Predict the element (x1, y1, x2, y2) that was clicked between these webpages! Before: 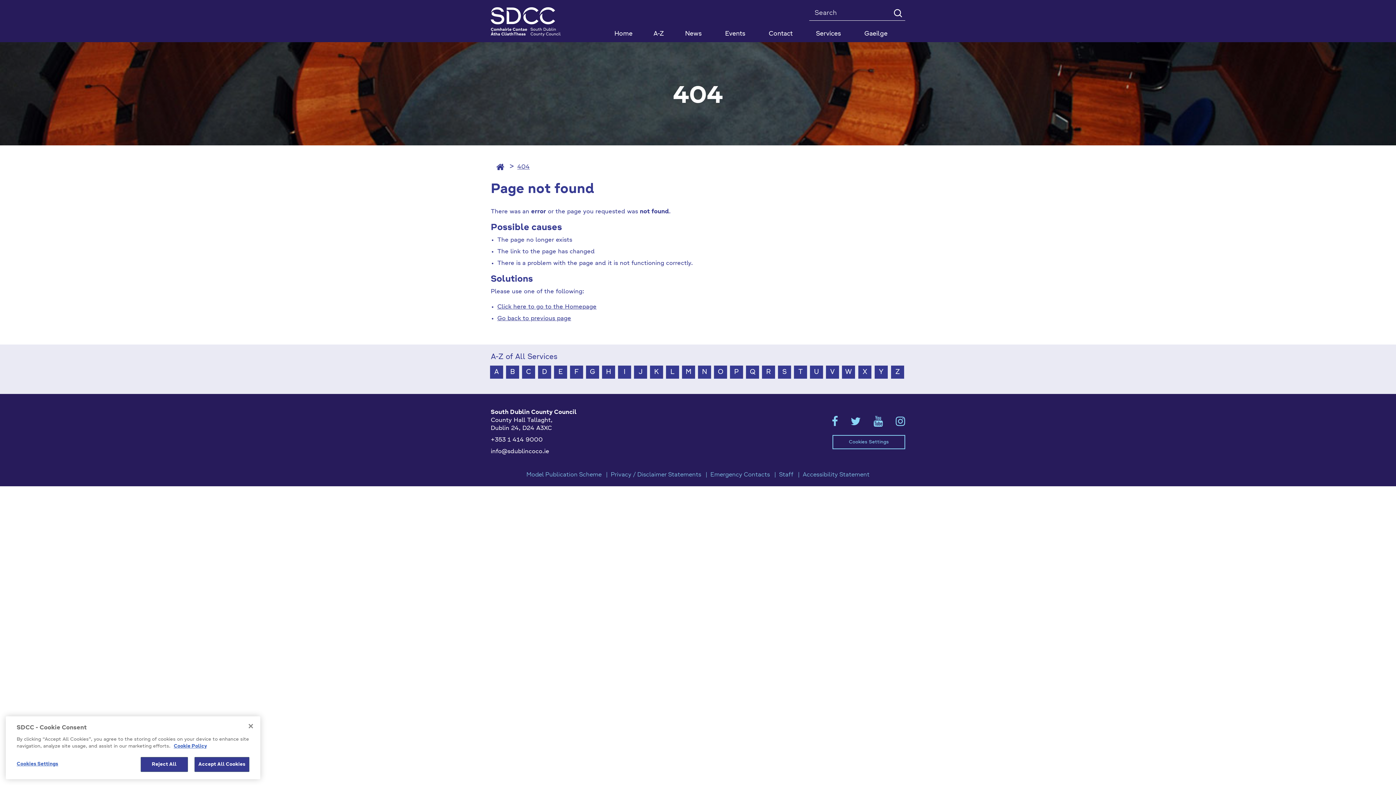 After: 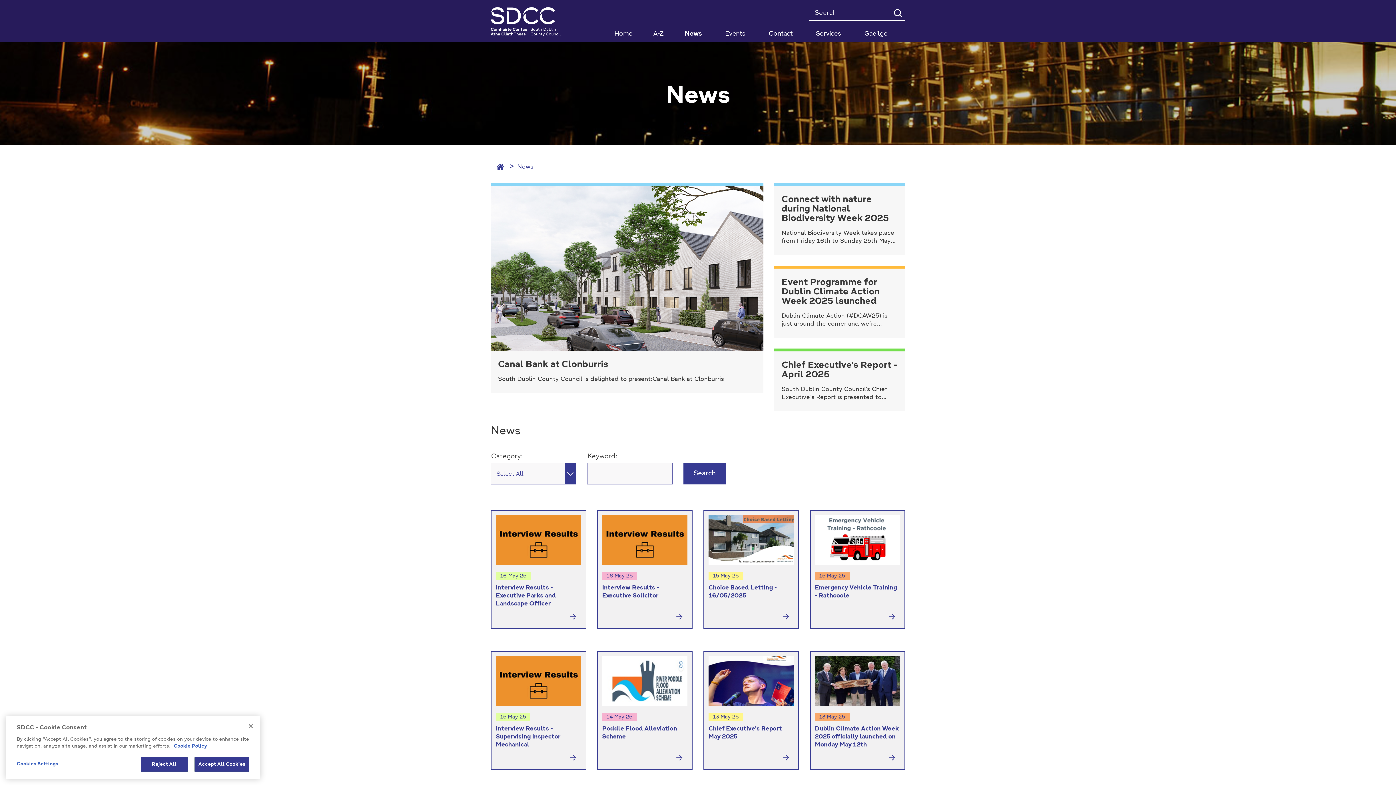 Action: label: News bbox: (673, 26, 713, 42)